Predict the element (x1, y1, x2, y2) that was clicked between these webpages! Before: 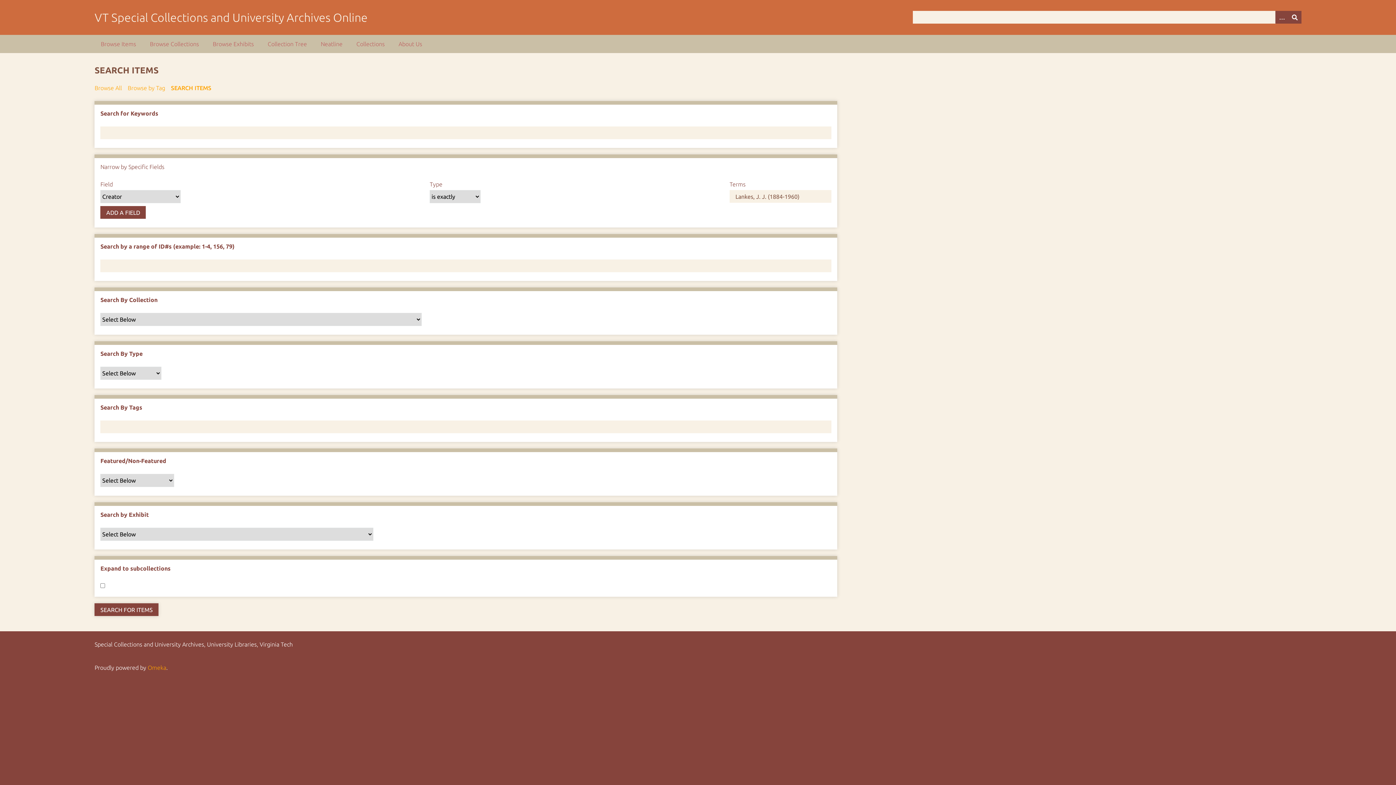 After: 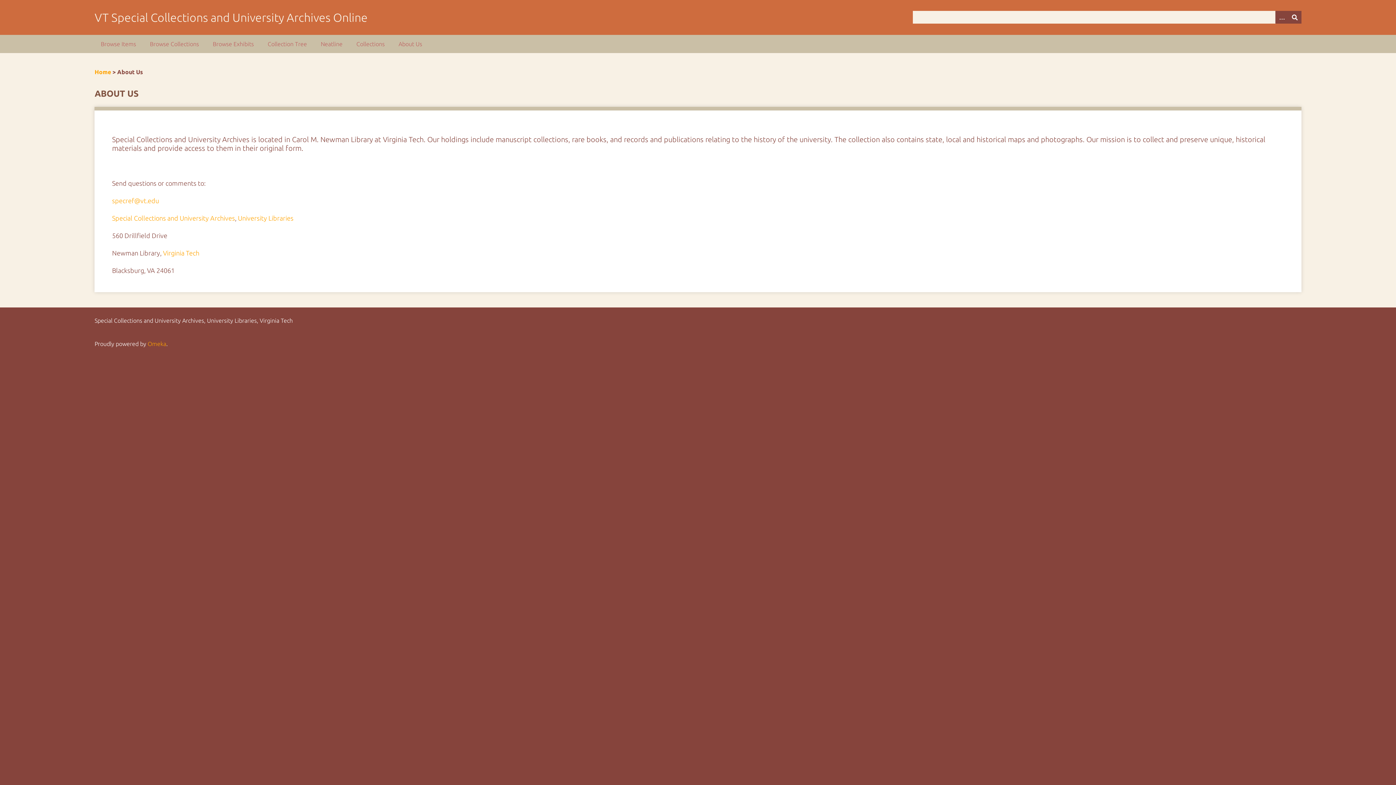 Action: label: About Us bbox: (392, 34, 428, 53)